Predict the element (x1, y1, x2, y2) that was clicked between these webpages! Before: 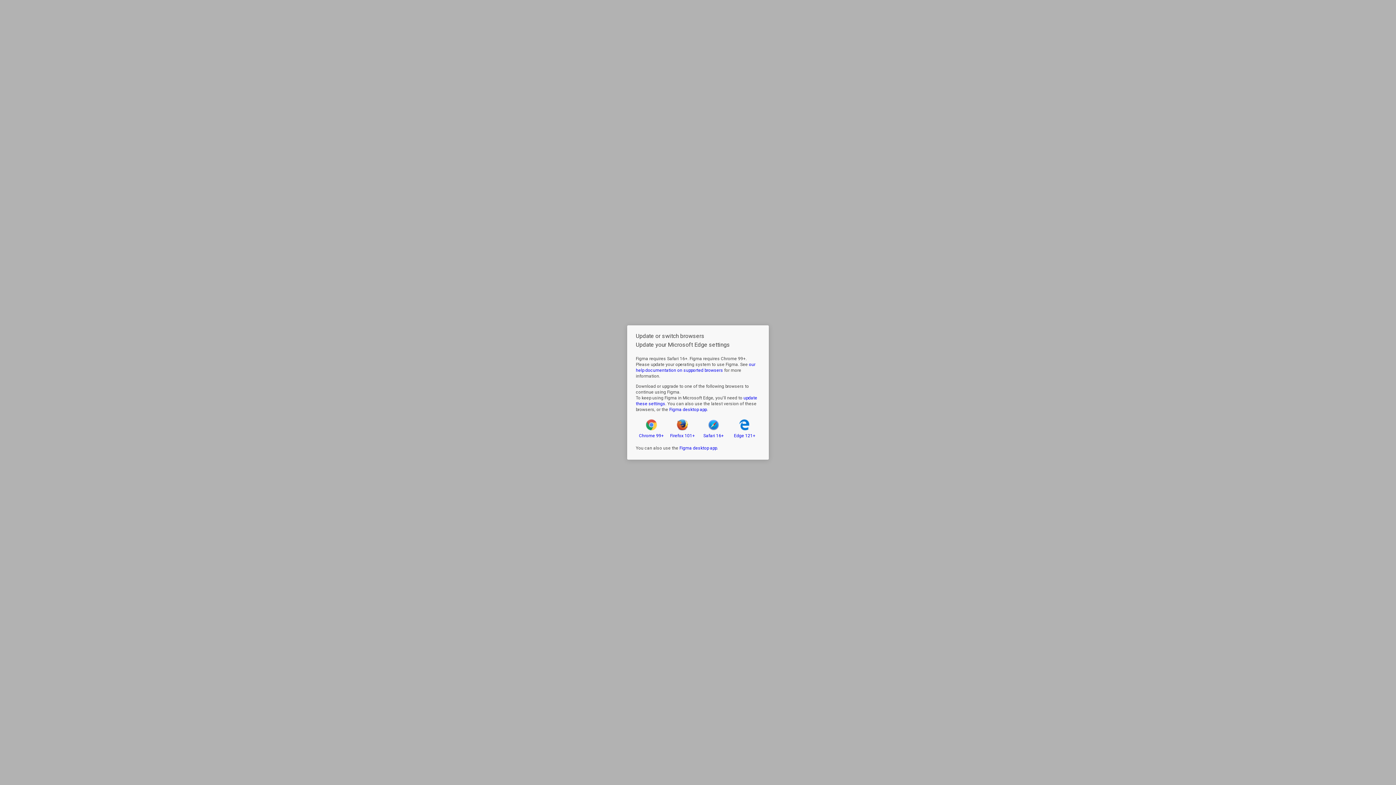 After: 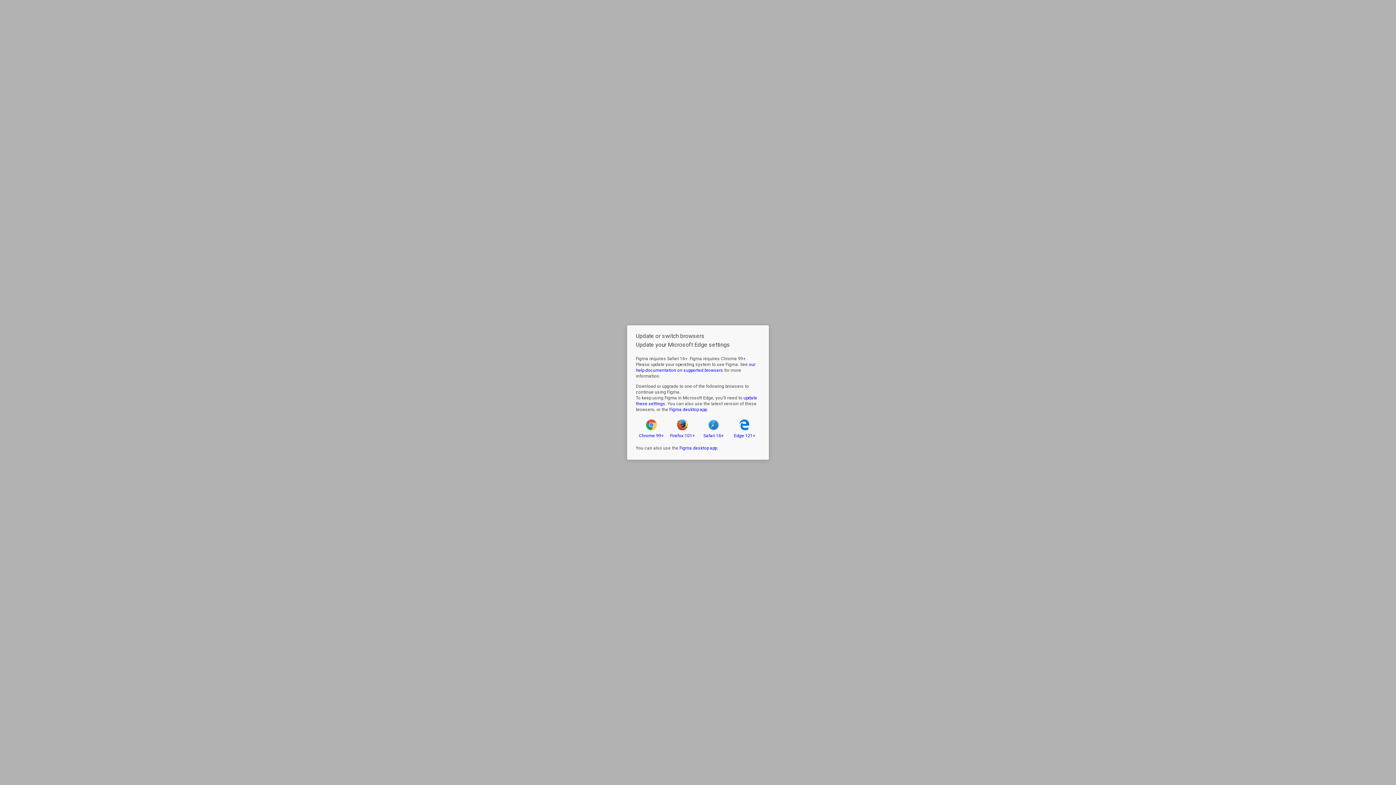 Action: bbox: (729, 419, 760, 438) label: Edge 121+